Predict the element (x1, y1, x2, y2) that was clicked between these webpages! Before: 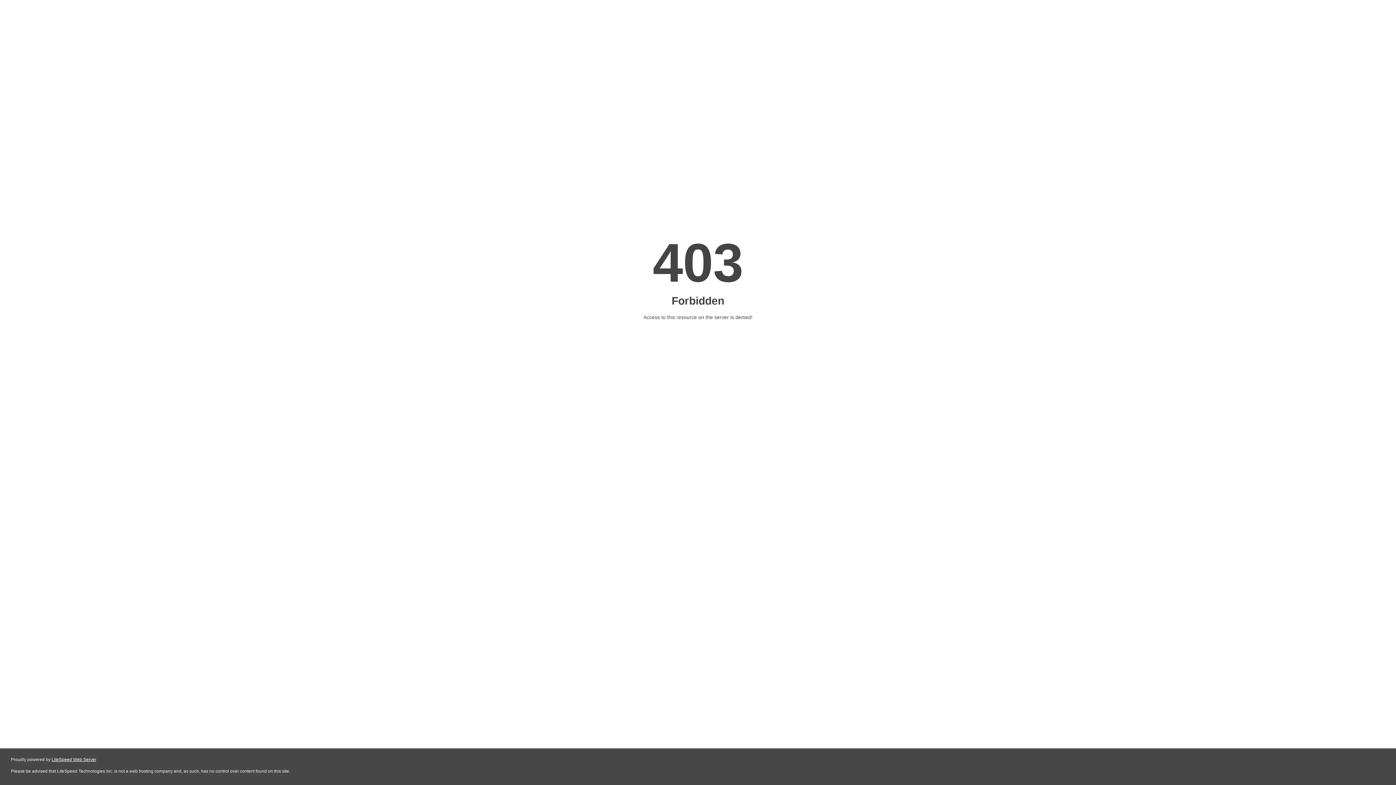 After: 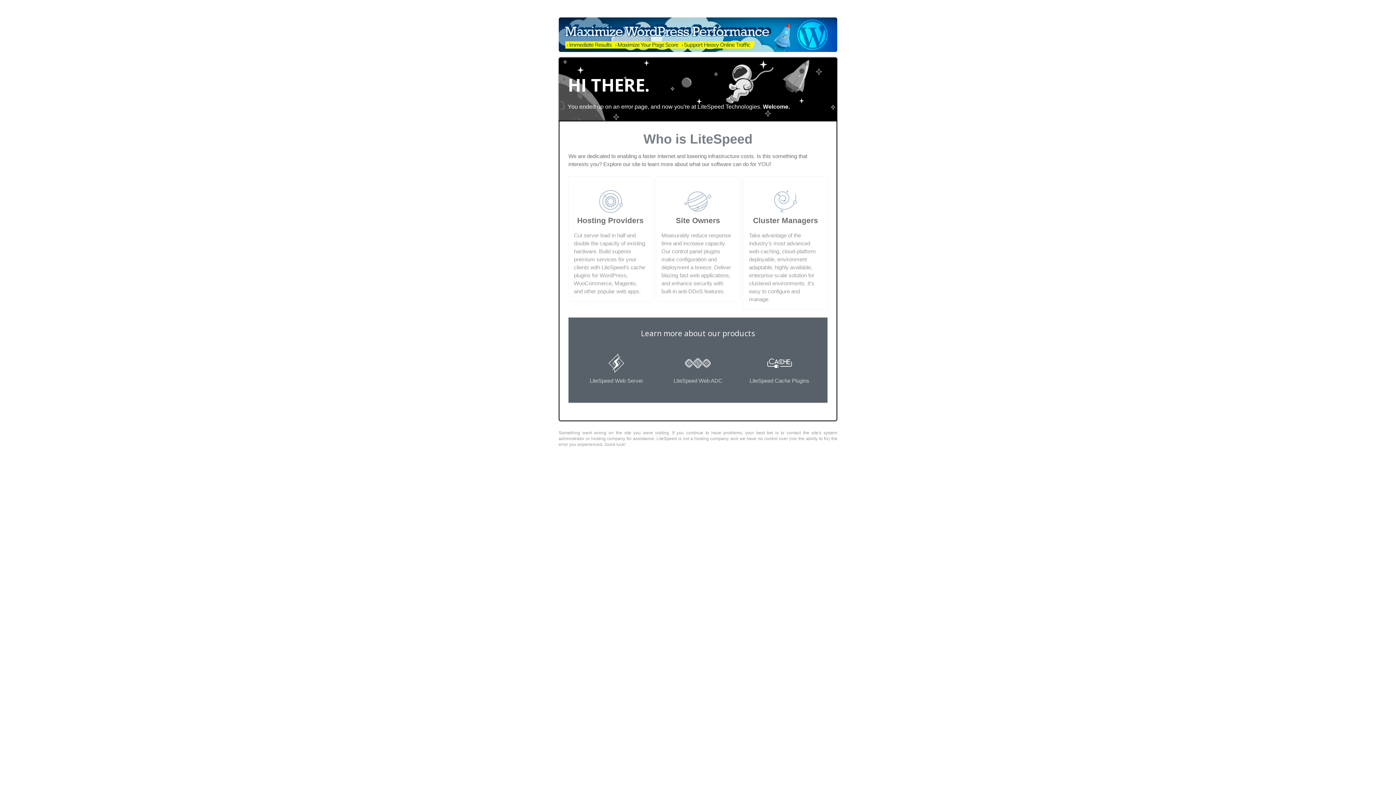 Action: label: LiteSpeed Web Server bbox: (51, 757, 96, 762)